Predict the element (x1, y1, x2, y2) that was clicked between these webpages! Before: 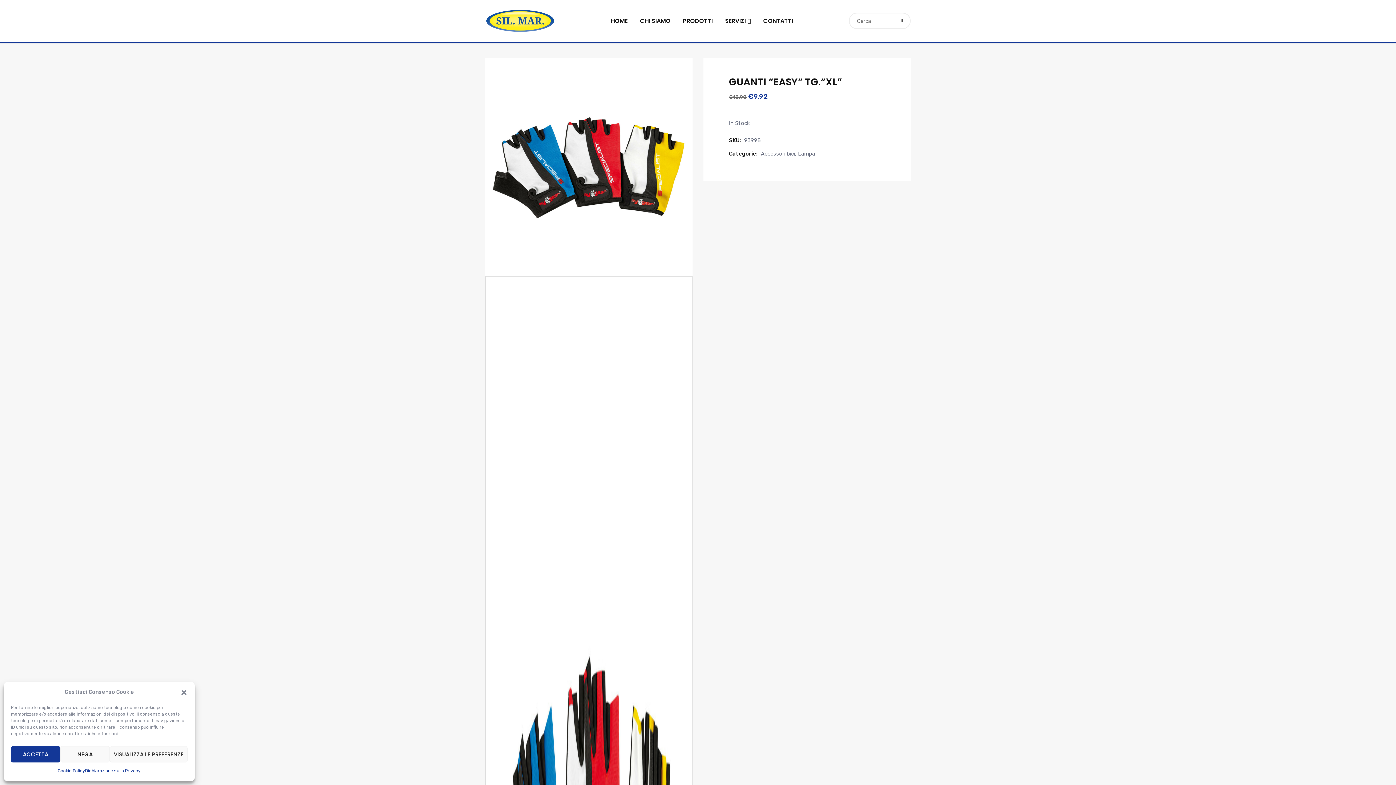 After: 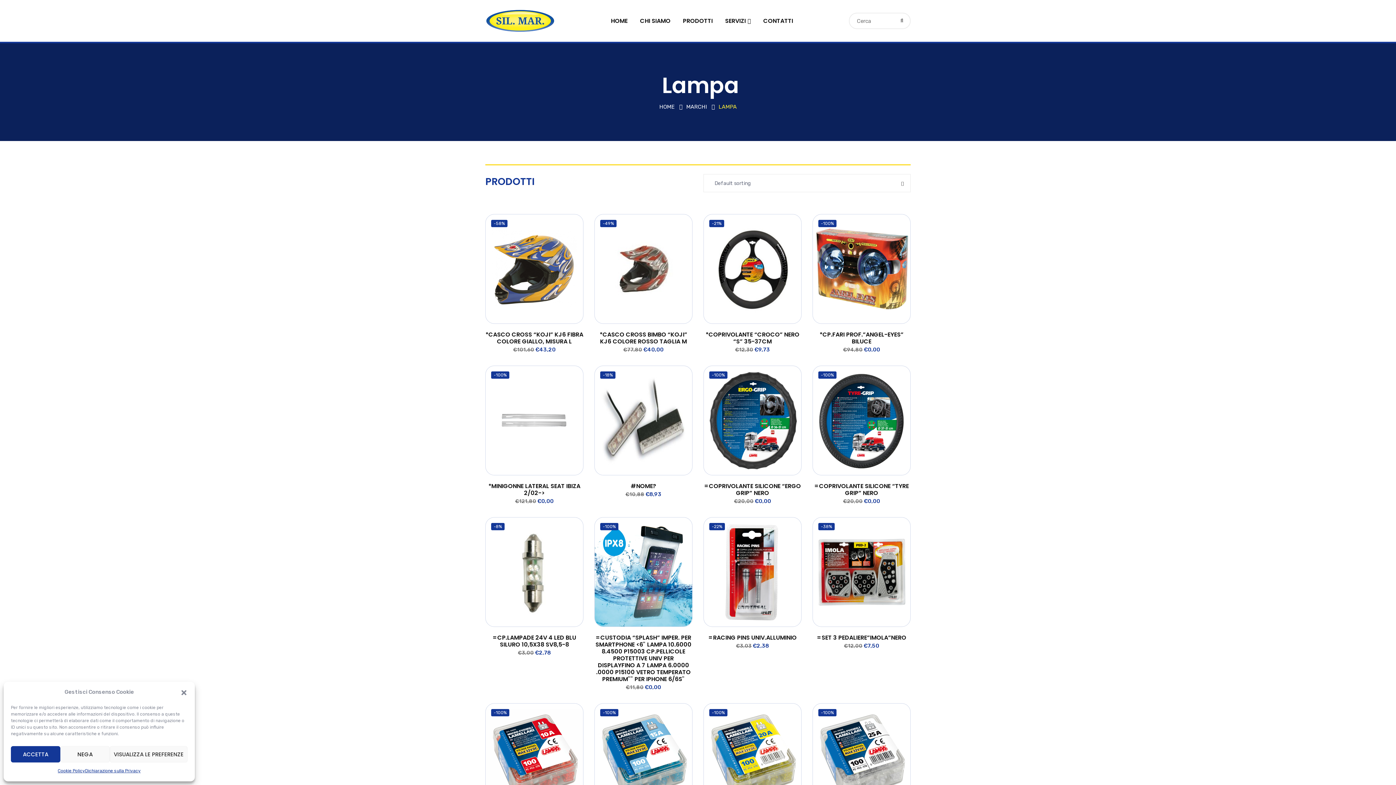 Action: bbox: (798, 150, 815, 157) label: Lampa